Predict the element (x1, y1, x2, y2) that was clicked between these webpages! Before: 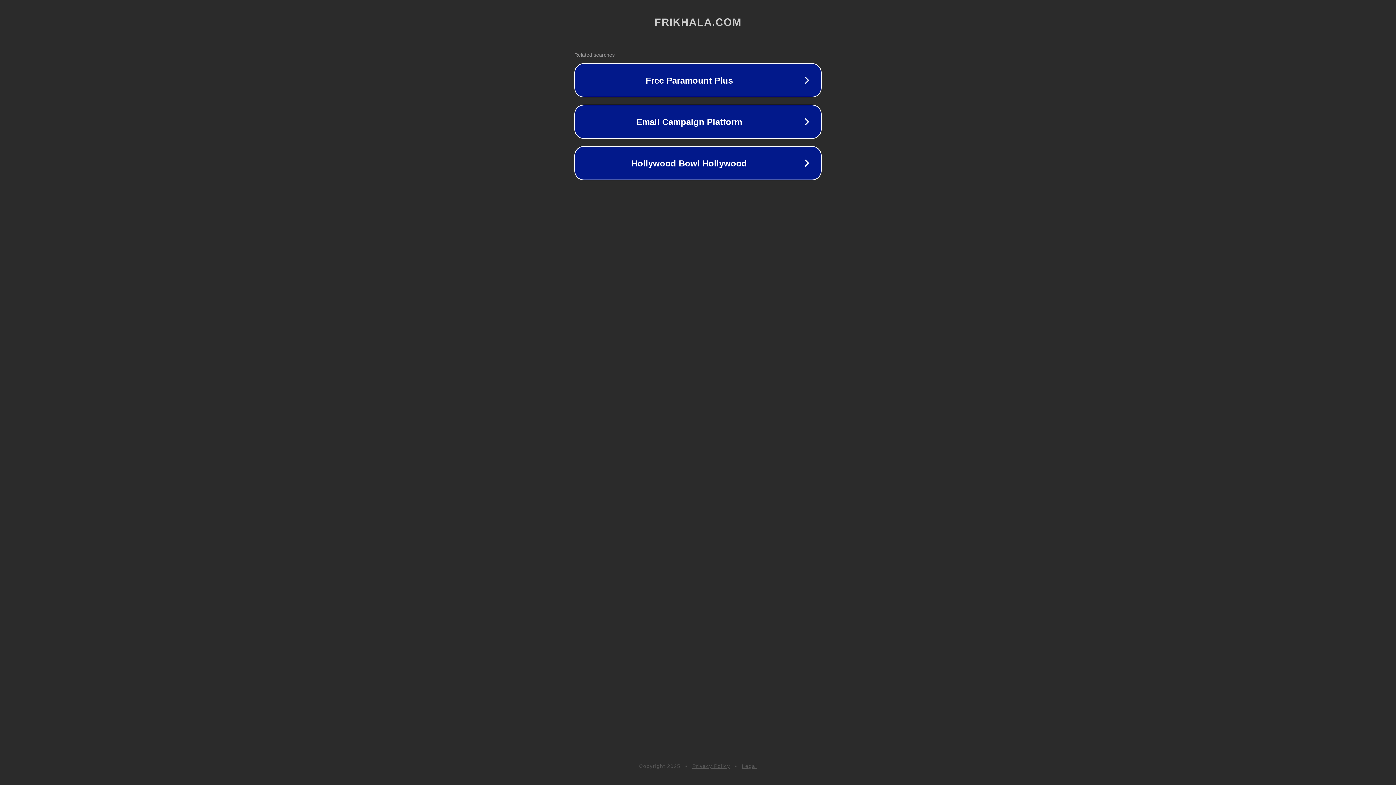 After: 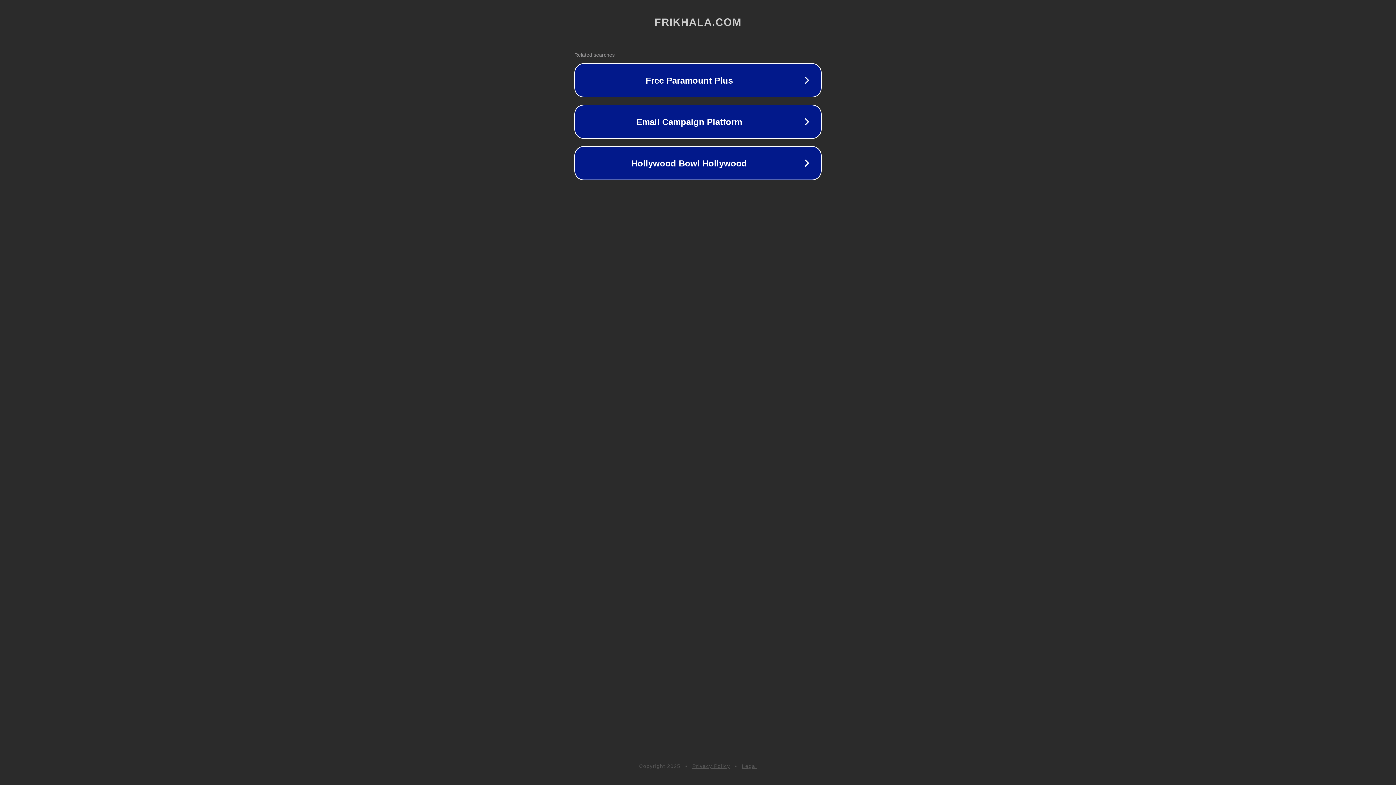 Action: bbox: (742, 763, 757, 769) label: Legal